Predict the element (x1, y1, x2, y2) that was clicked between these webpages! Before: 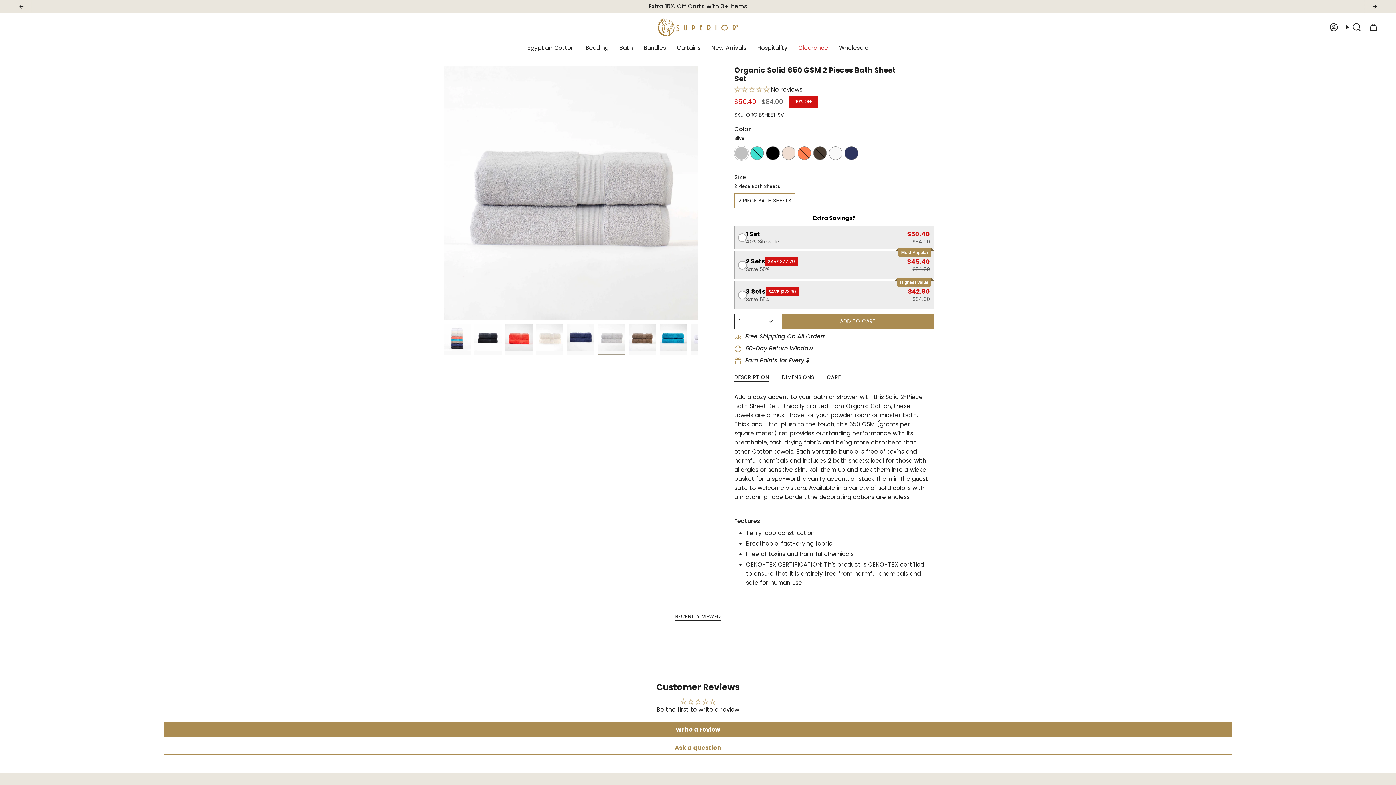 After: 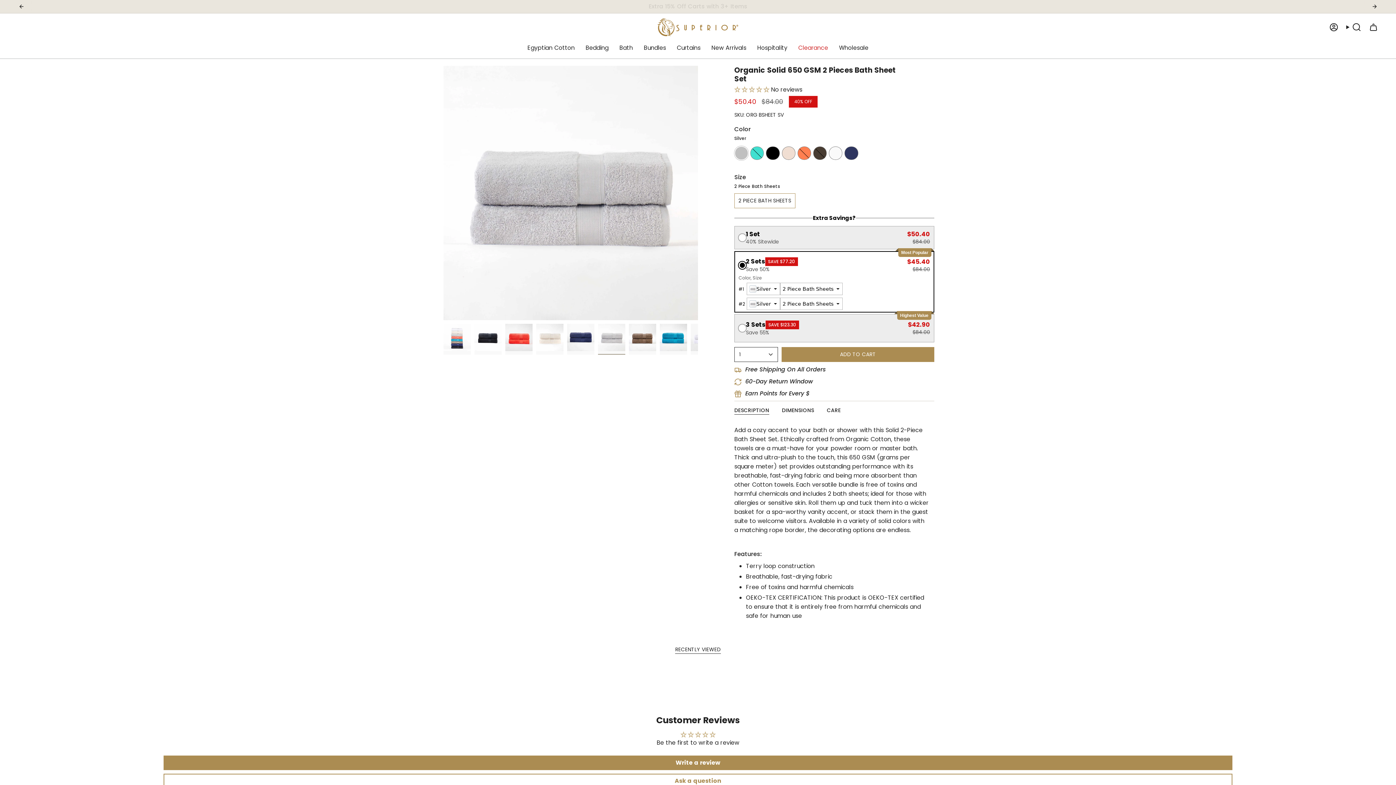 Action: bbox: (738, 255, 930, 275) label: 2 Sets
SAVE $77.20
Save 50%
$45.40
$84.00